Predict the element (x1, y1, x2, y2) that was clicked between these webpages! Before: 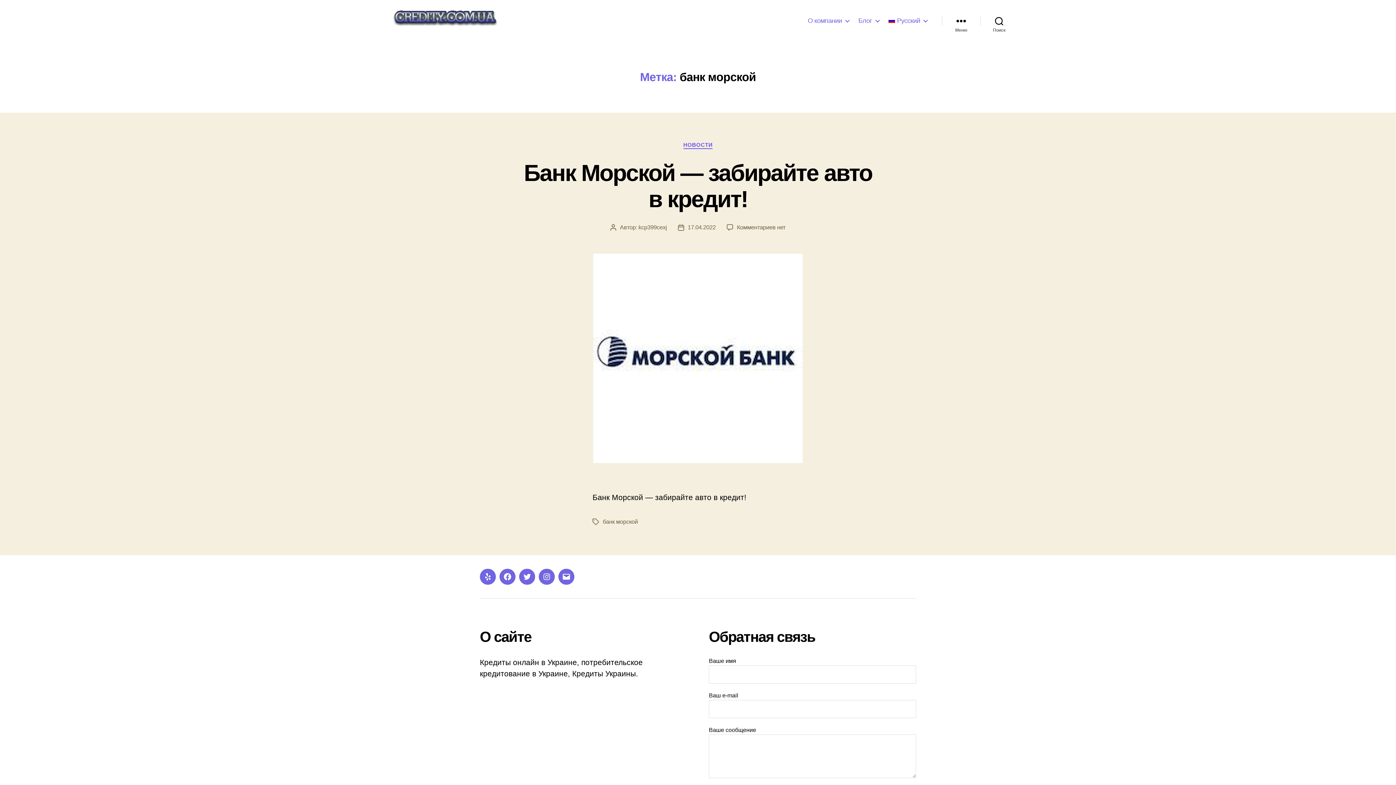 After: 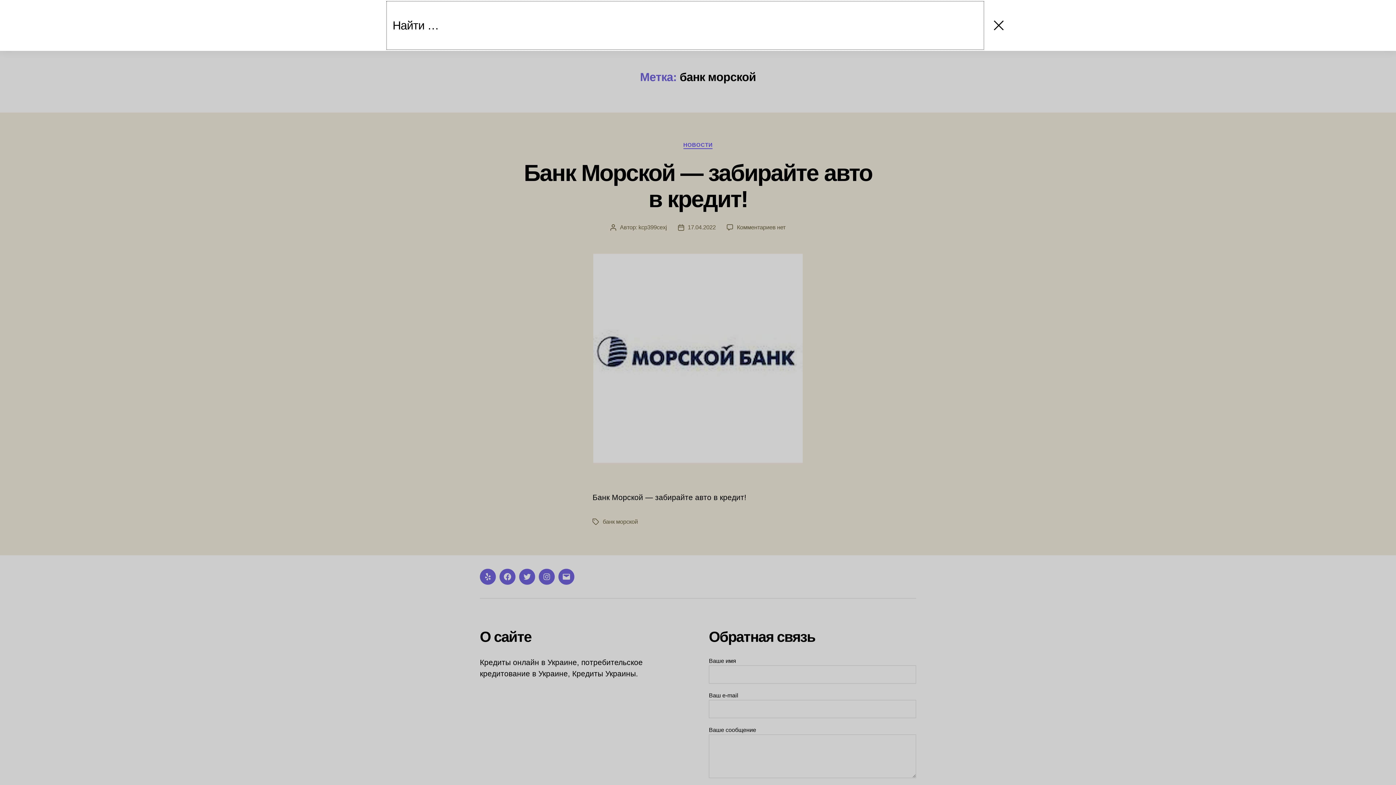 Action: label: Поиск bbox: (980, 12, 1018, 28)